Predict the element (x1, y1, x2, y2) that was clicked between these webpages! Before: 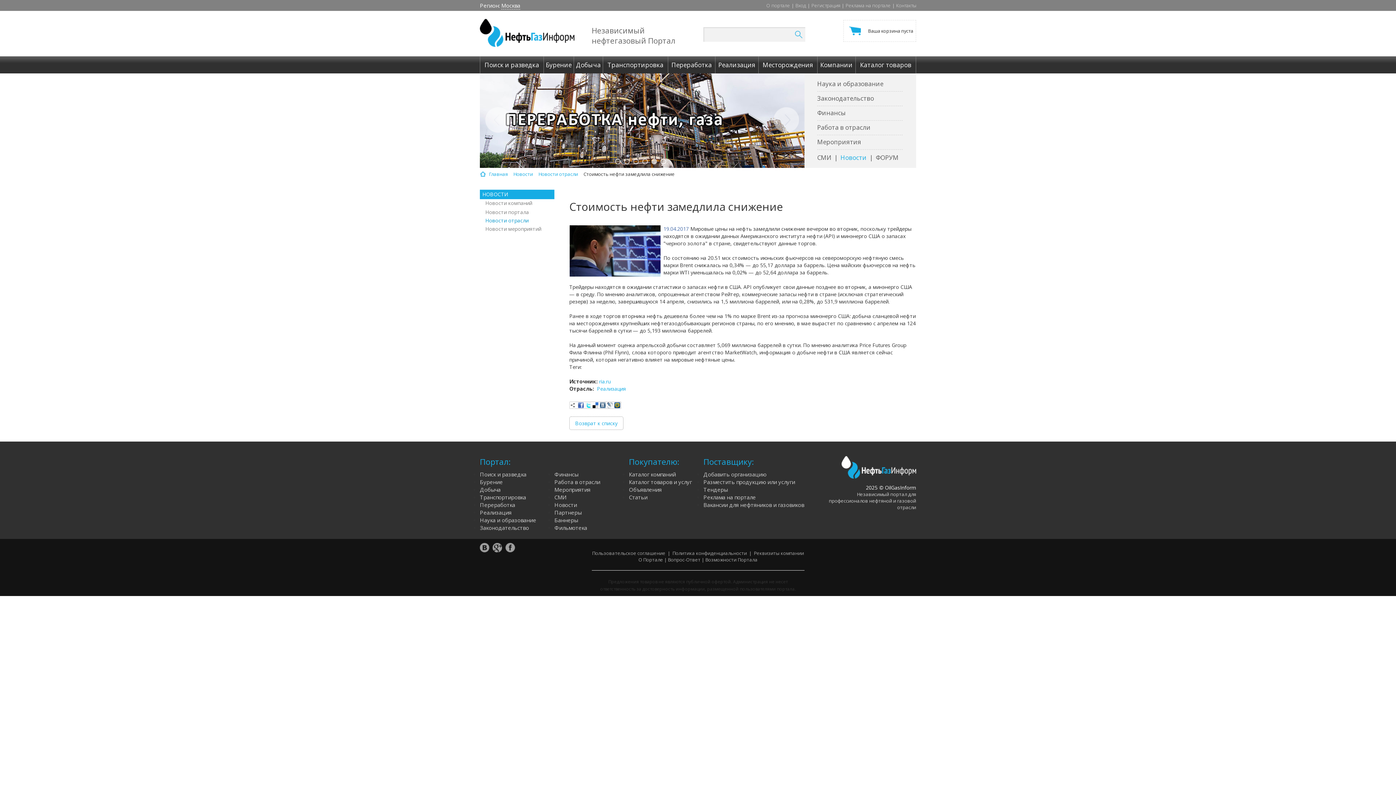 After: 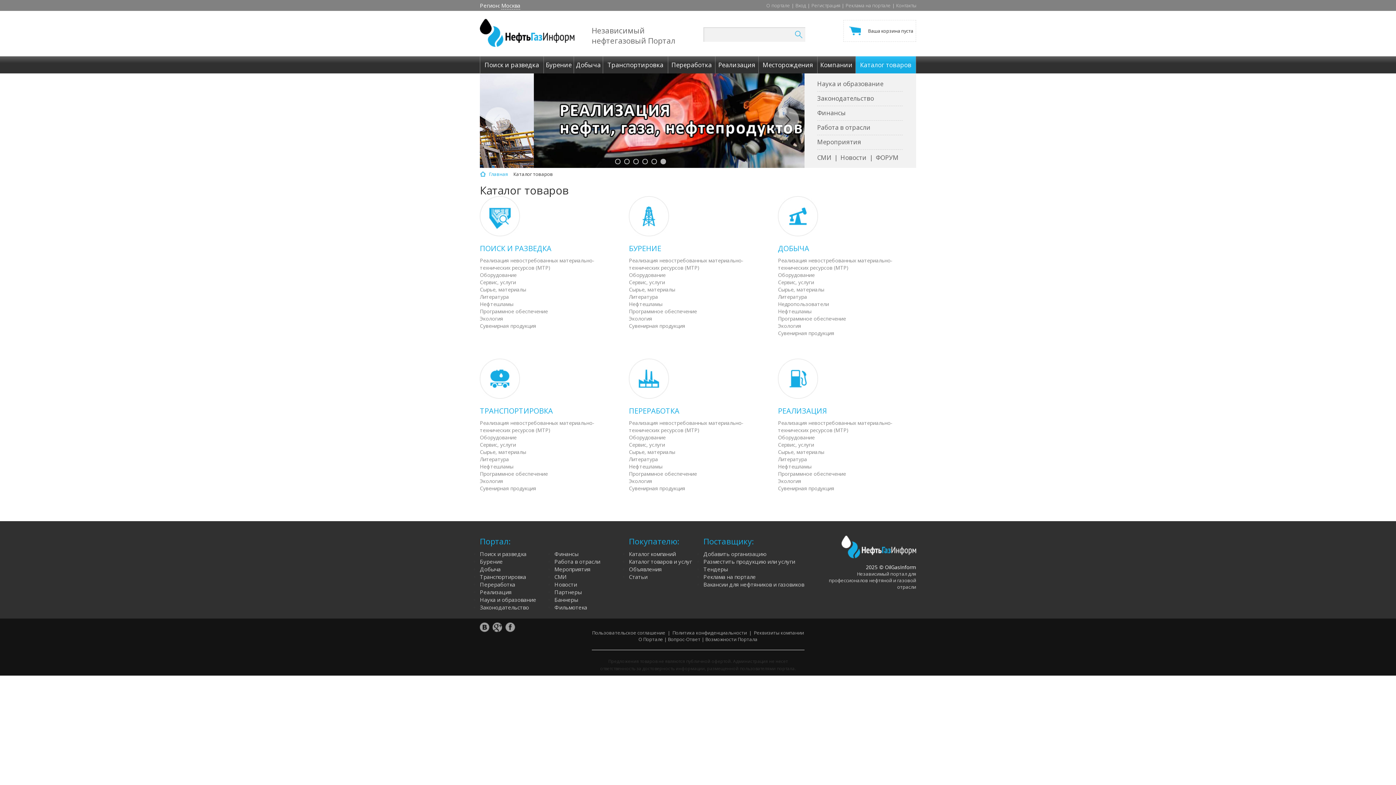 Action: label: Каталог товаров и услуг bbox: (629, 478, 692, 485)